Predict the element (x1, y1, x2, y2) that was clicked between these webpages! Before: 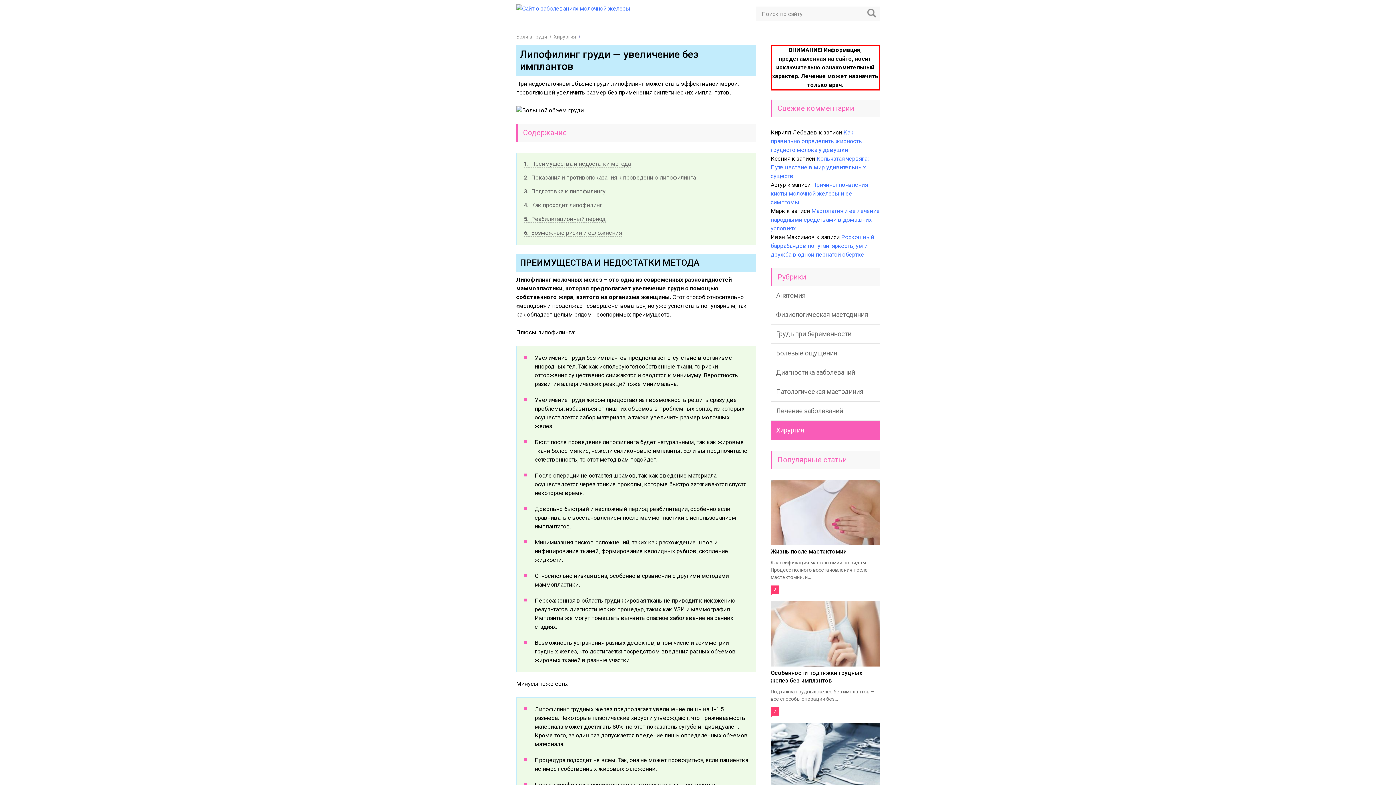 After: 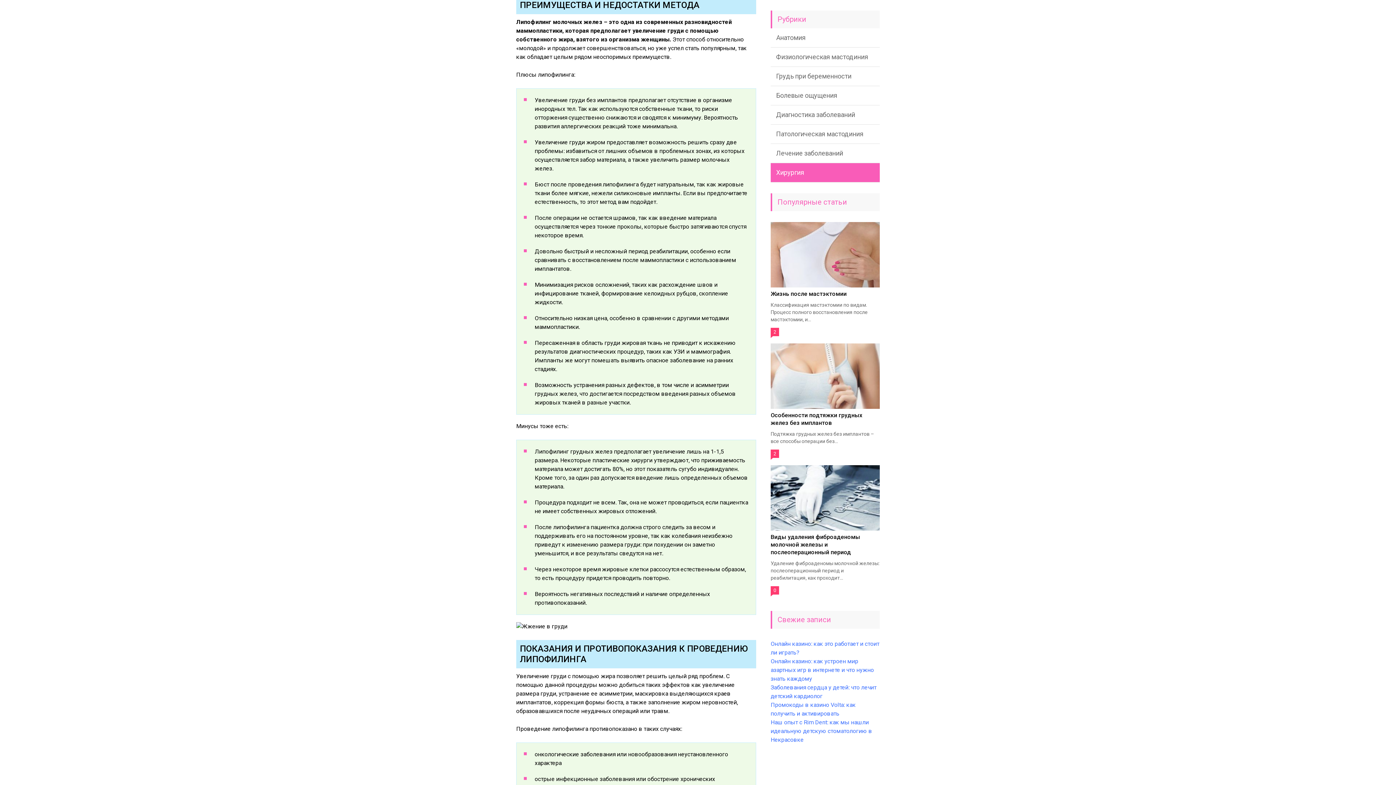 Action: bbox: (524, 160, 630, 167) label: 1 Преимущества и недостатки метода